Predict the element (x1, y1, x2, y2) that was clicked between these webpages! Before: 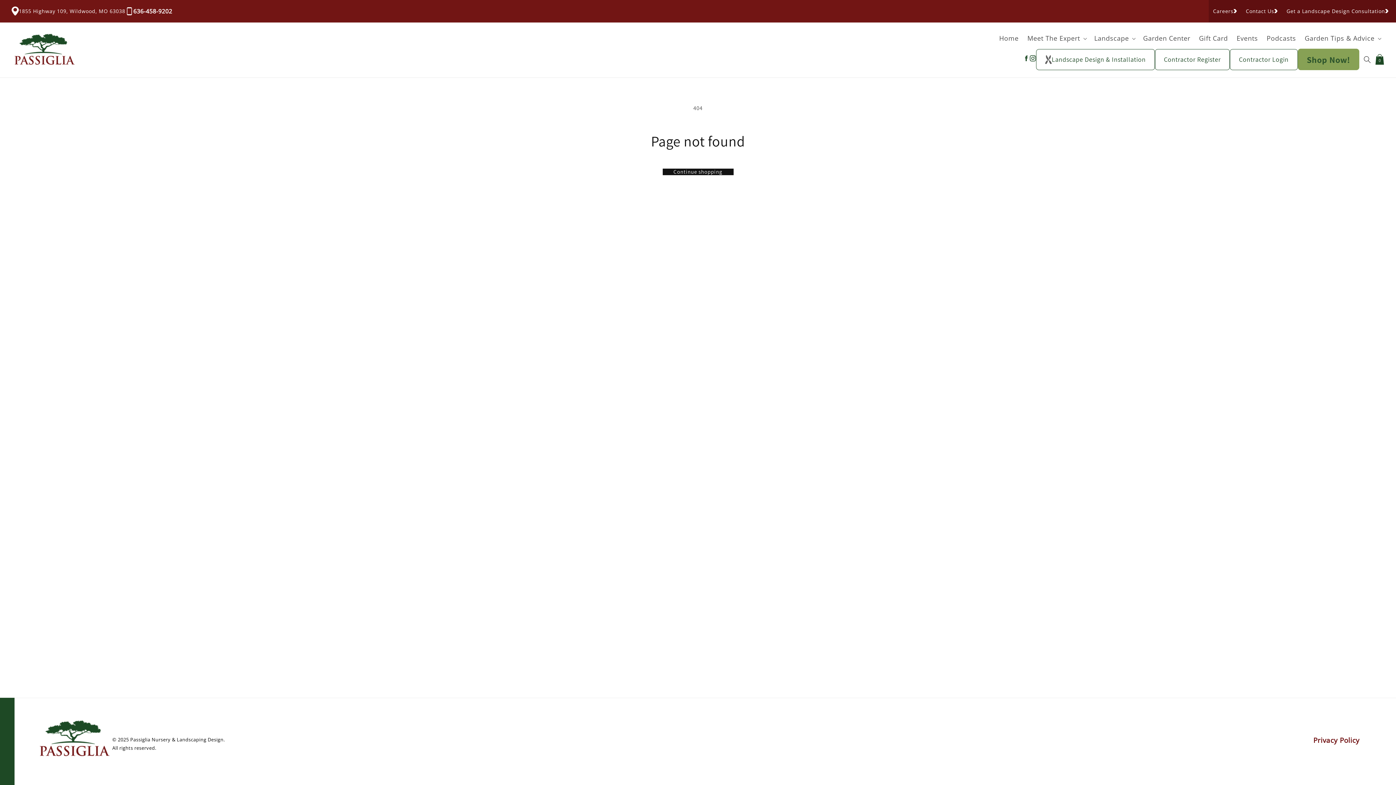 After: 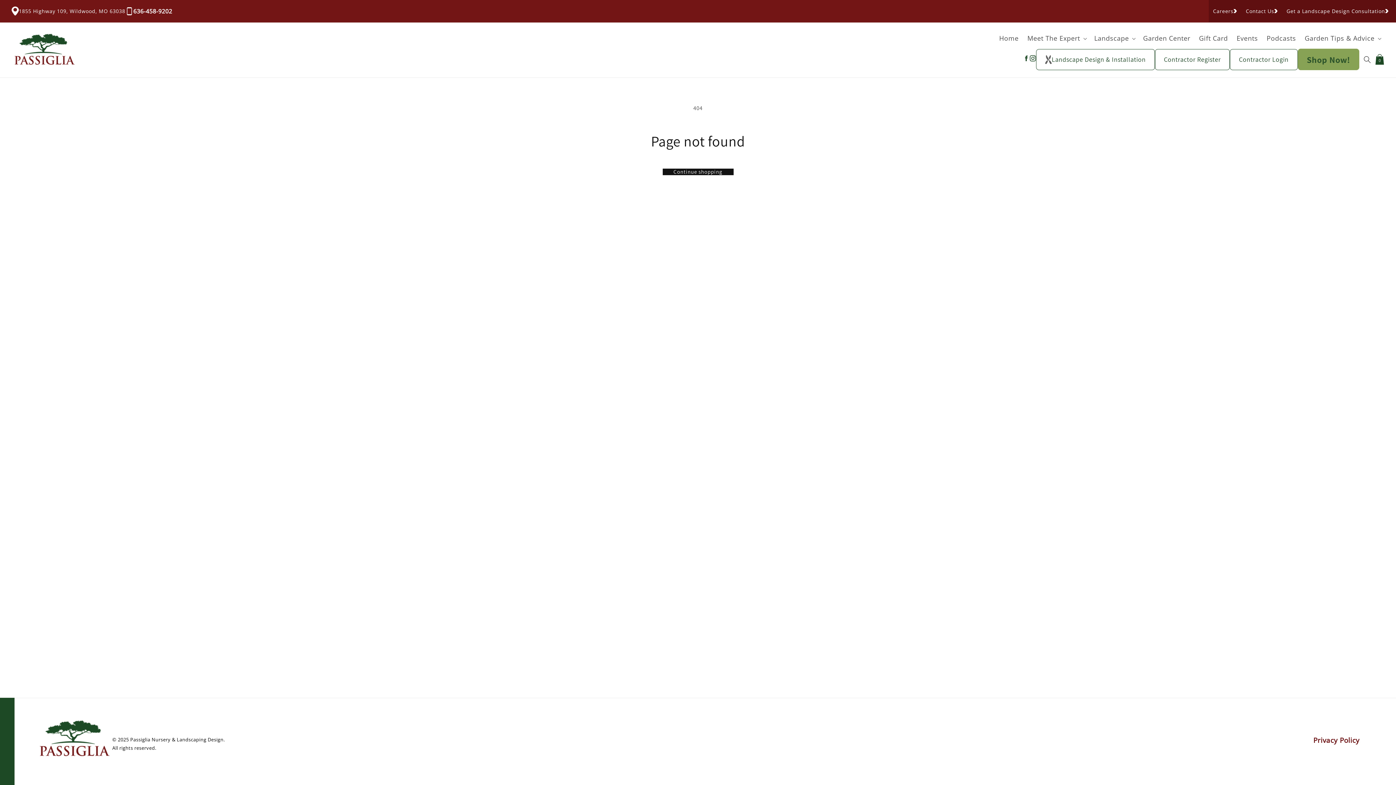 Action: bbox: (1023, 54, 1029, 64)